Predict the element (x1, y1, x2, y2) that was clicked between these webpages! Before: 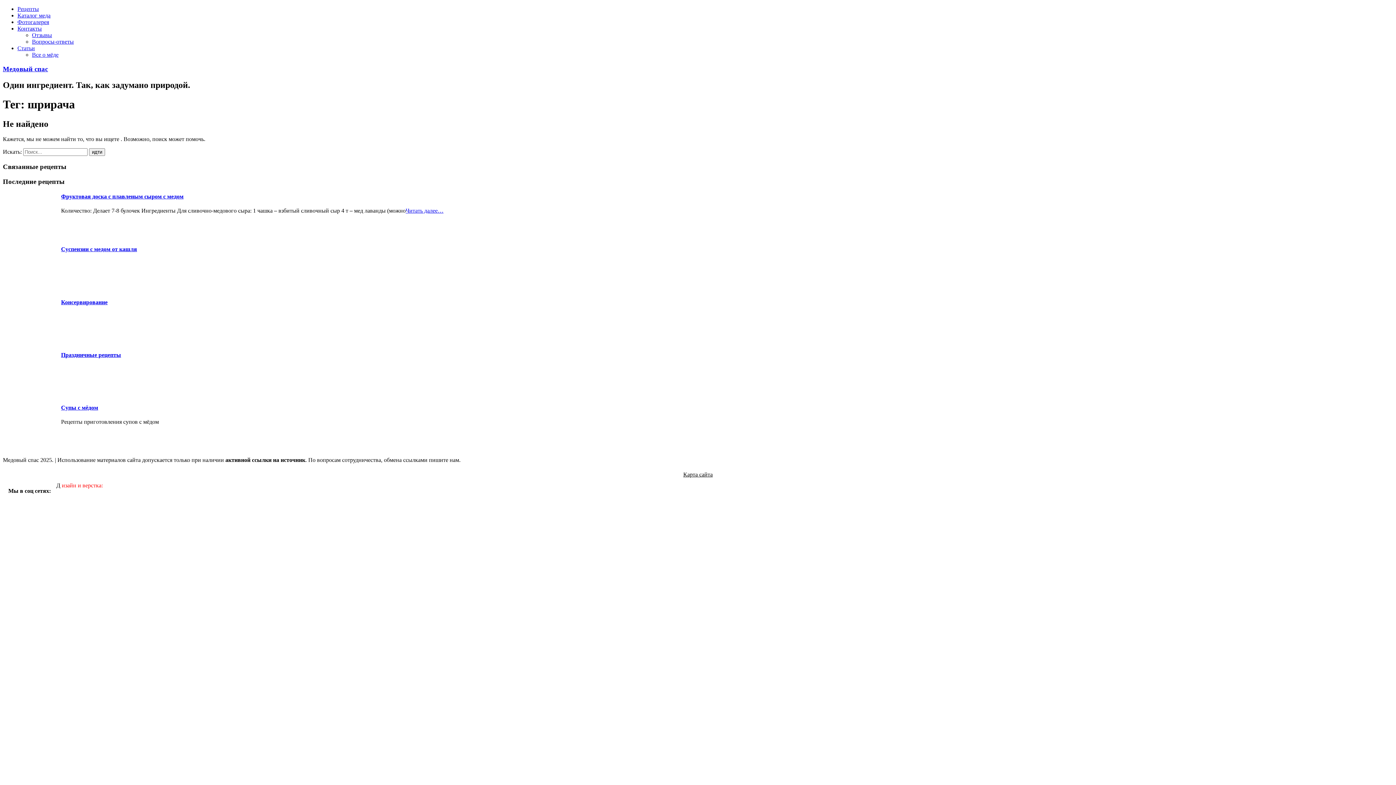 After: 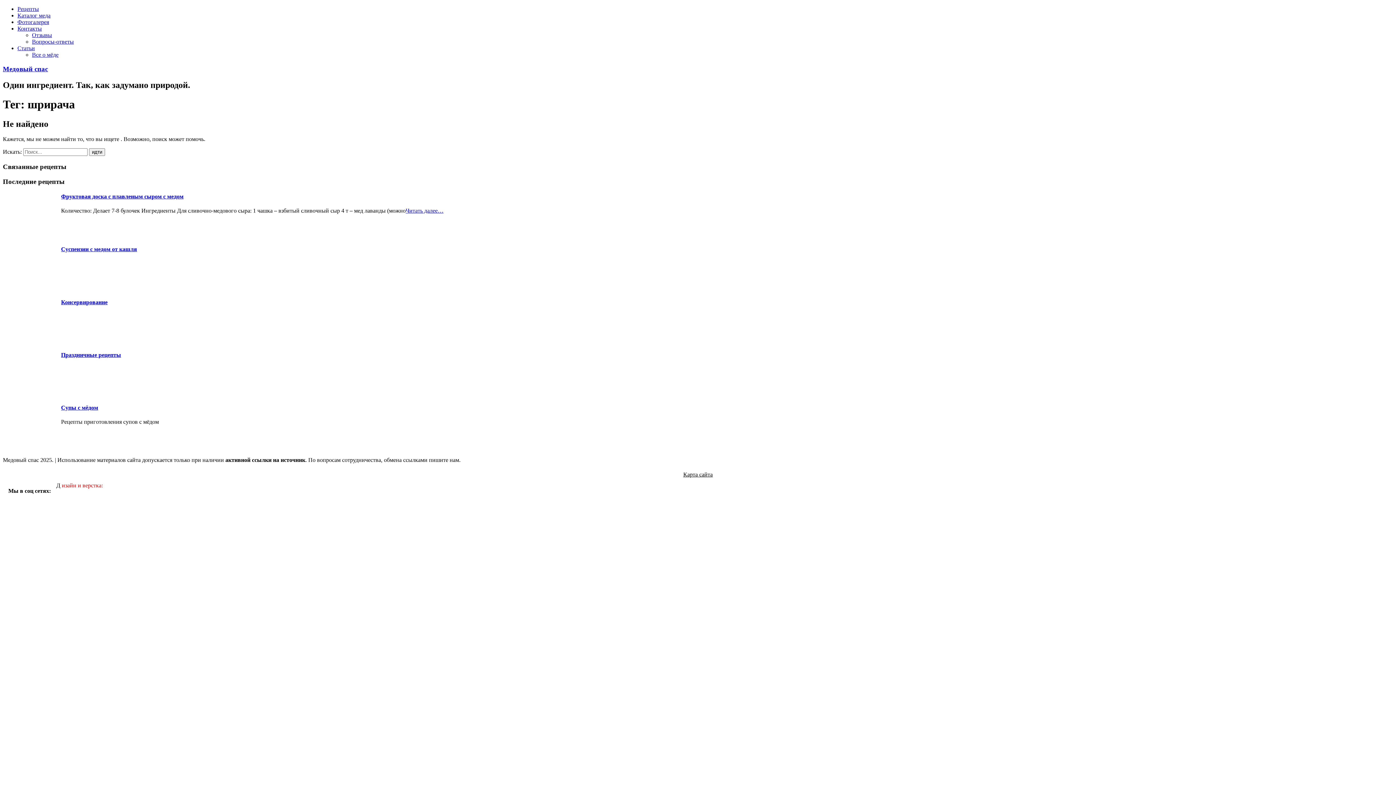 Action: bbox: (17, 404, 61, 449)